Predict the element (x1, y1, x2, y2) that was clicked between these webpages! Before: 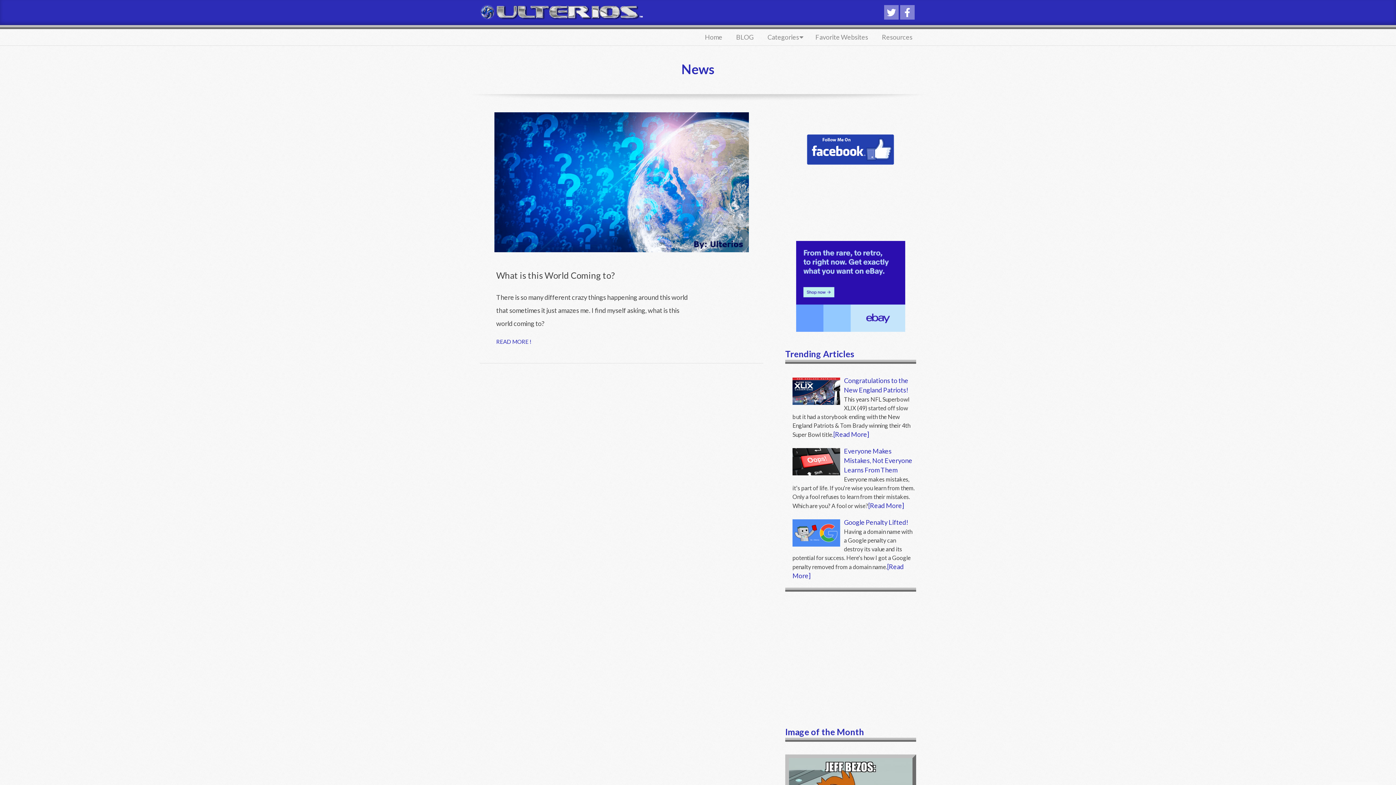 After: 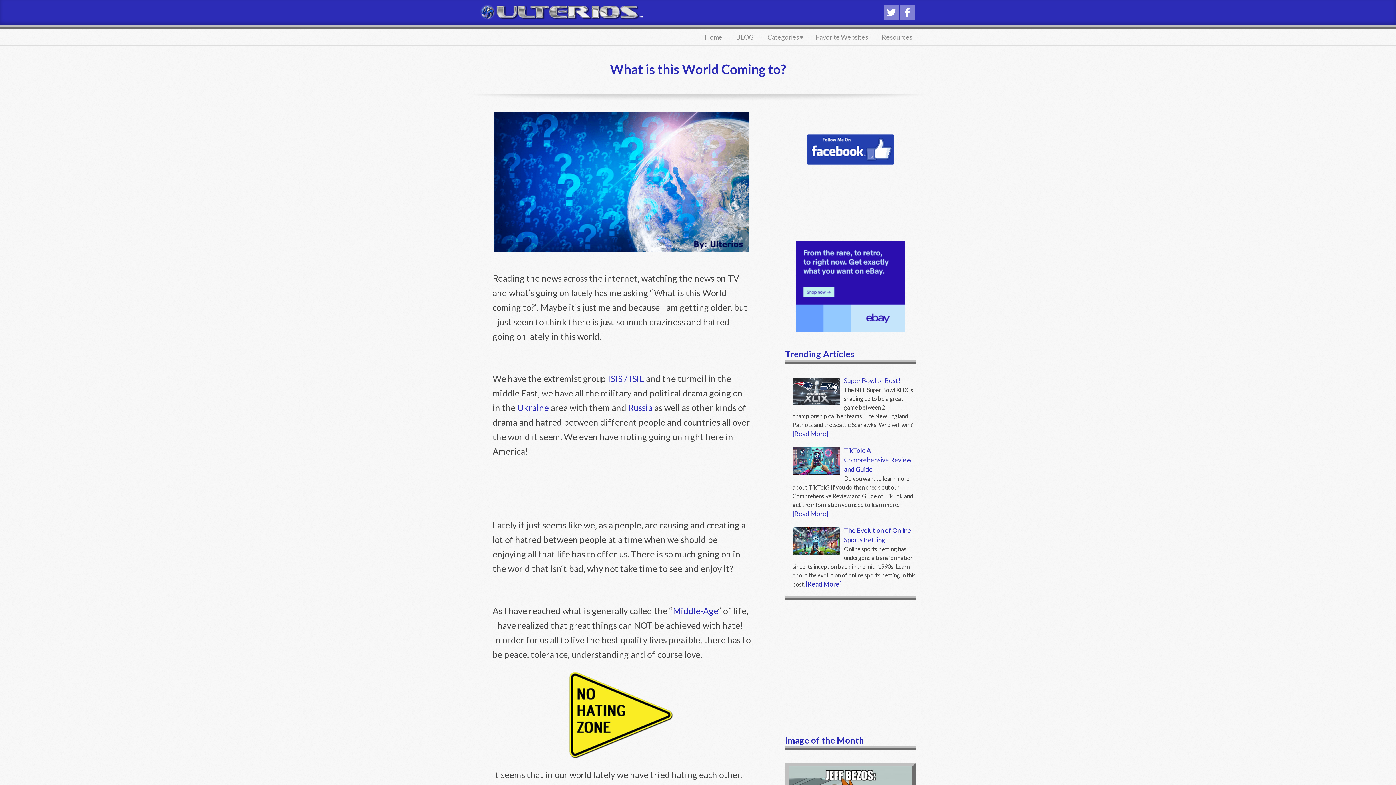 Action: bbox: (496, 338, 692, 345) label: READ MORE !